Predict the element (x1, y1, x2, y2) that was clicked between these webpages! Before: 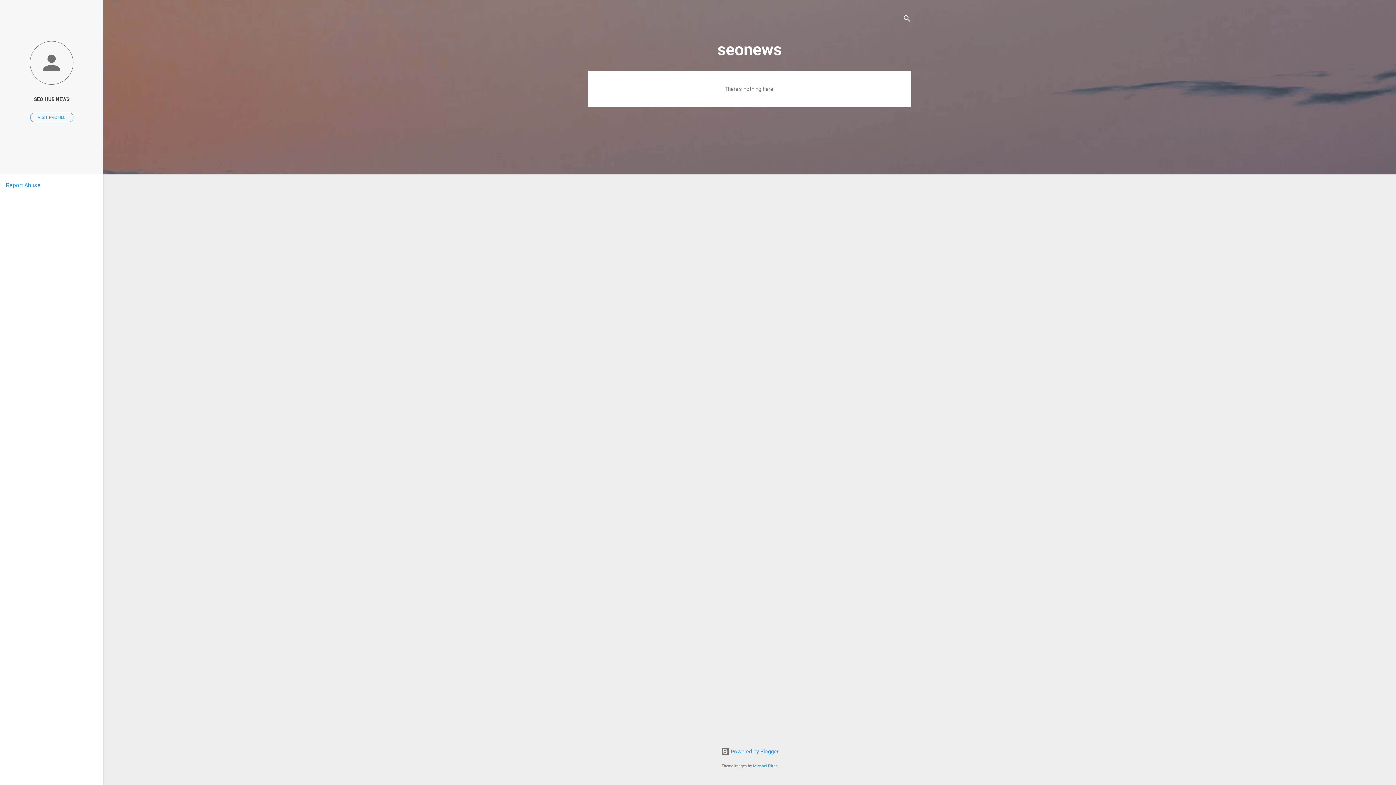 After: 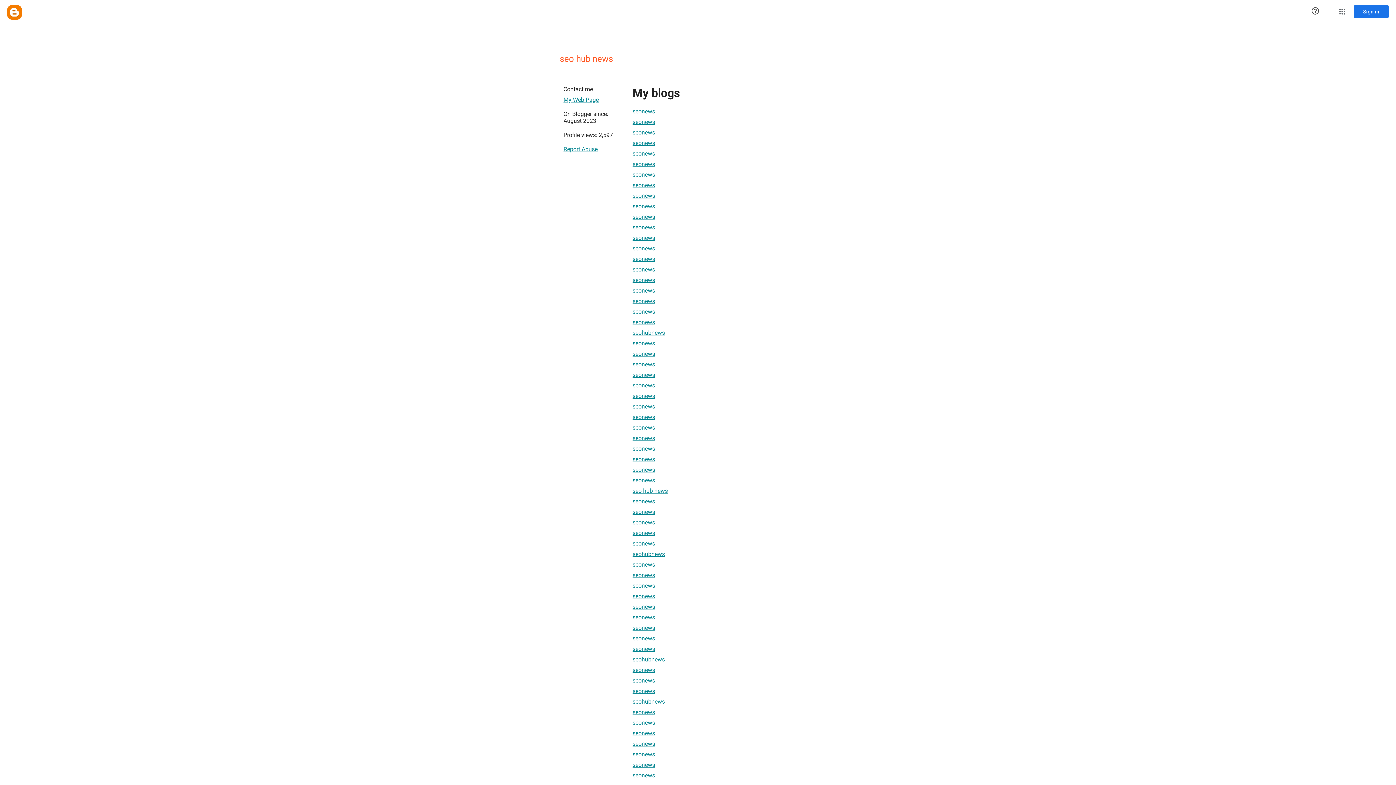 Action: bbox: (30, 112, 73, 122) label: VISIT PROFILE